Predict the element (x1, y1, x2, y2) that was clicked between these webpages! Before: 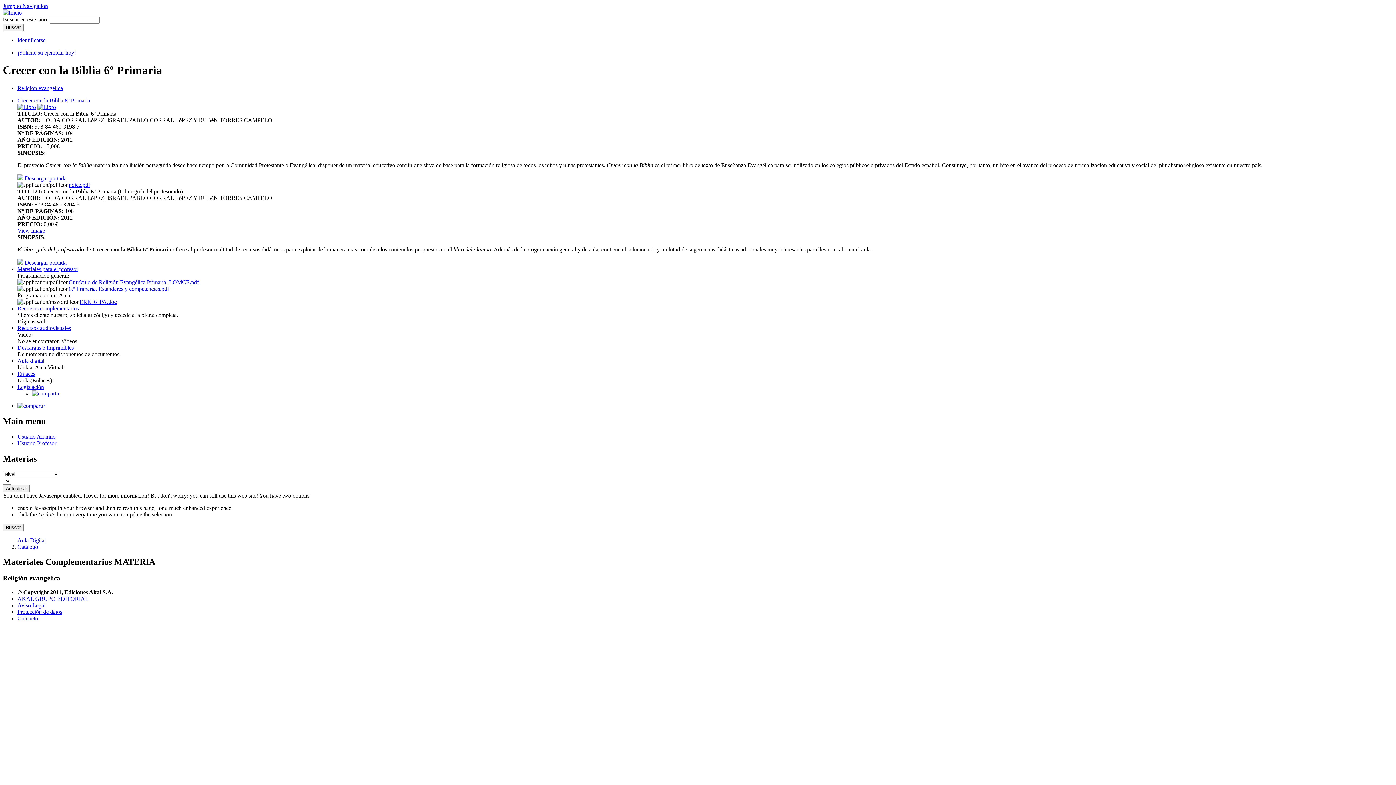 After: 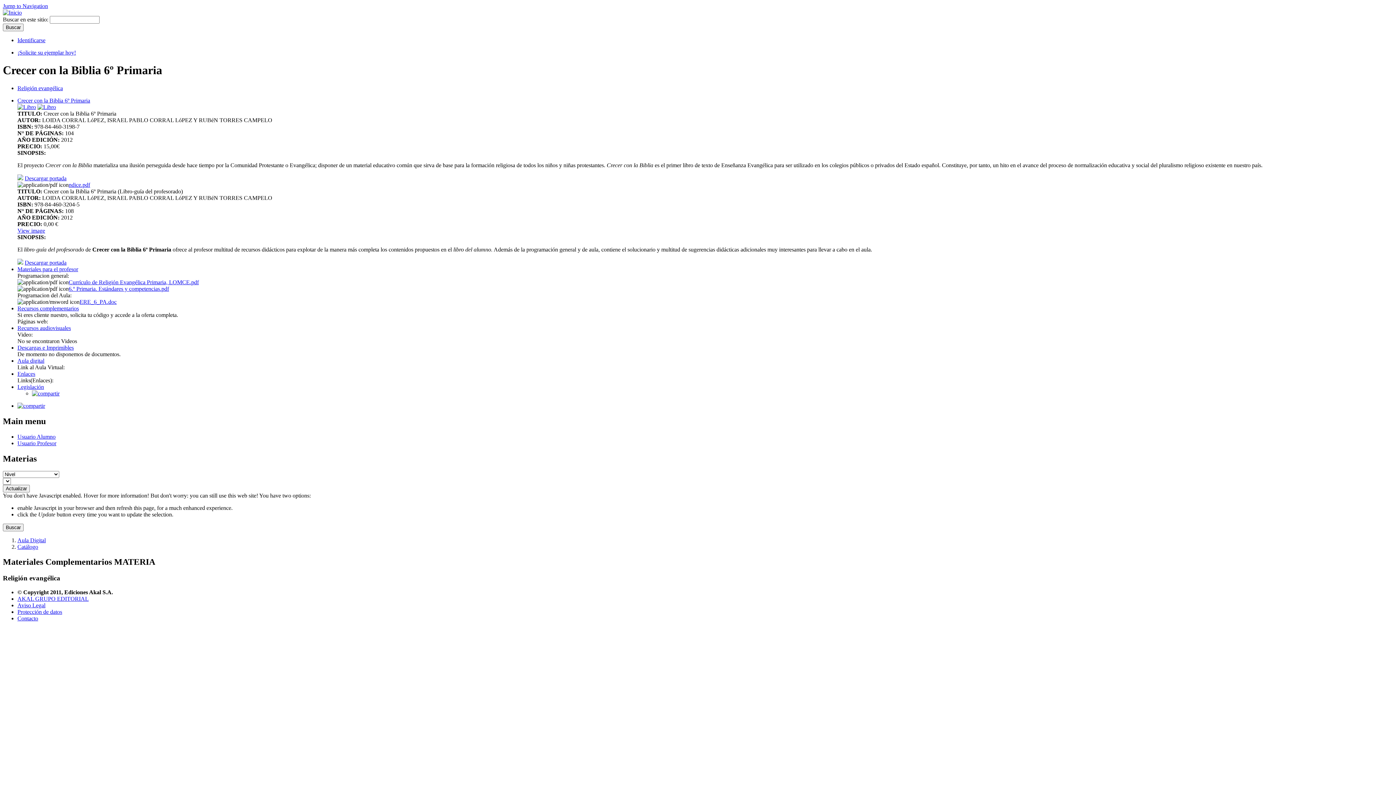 Action: bbox: (17, 325, 70, 331) label: Recursos audiovisuales